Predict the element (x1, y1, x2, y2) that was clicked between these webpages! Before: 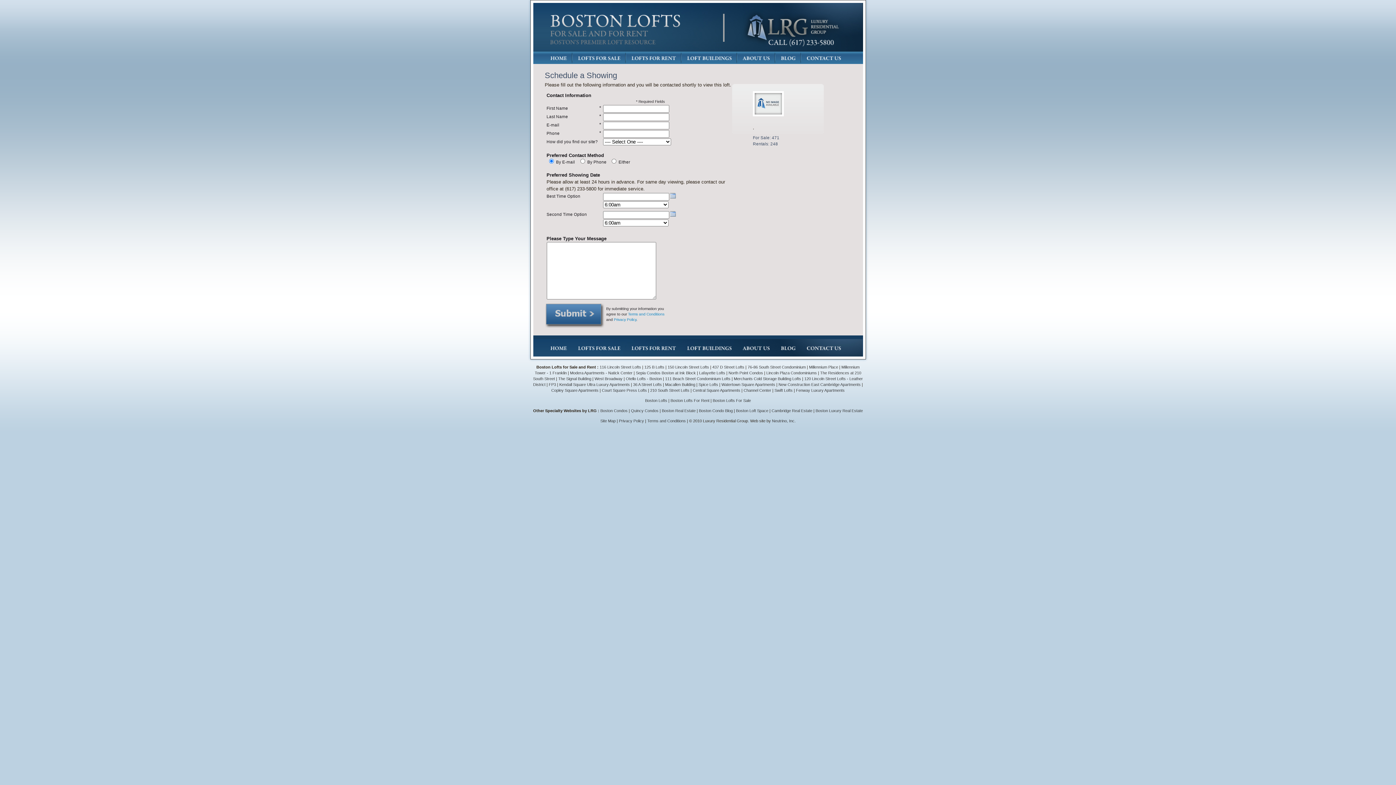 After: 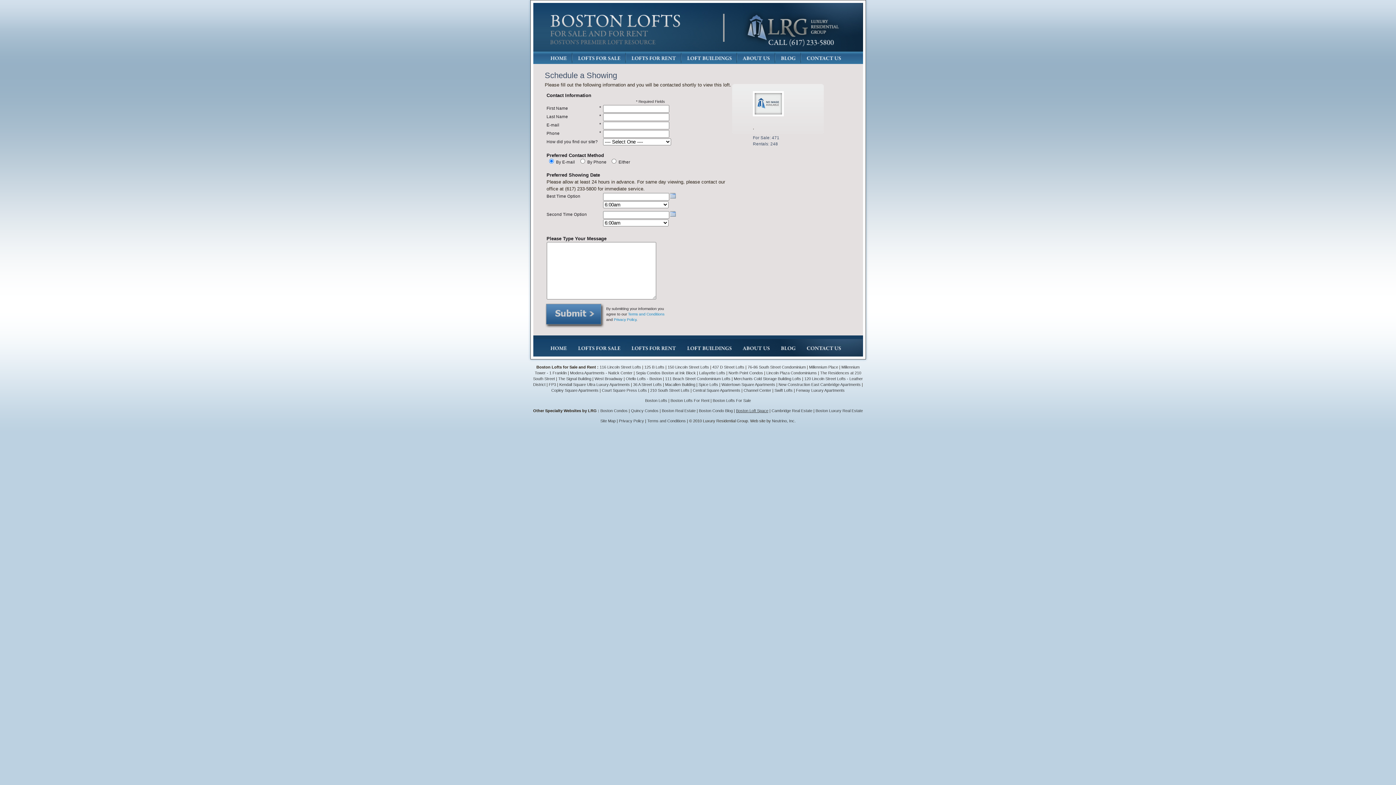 Action: label: Boston Loft Space bbox: (736, 408, 768, 413)